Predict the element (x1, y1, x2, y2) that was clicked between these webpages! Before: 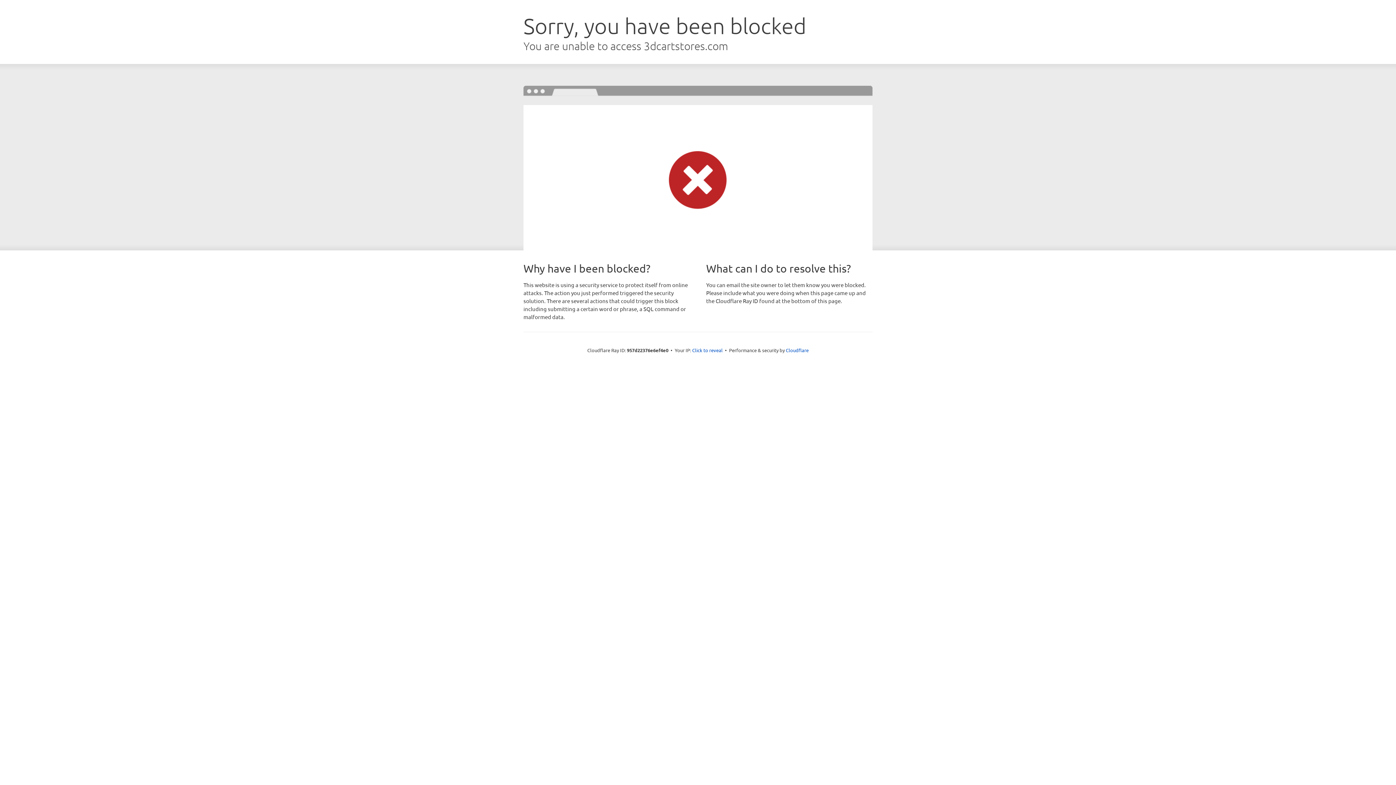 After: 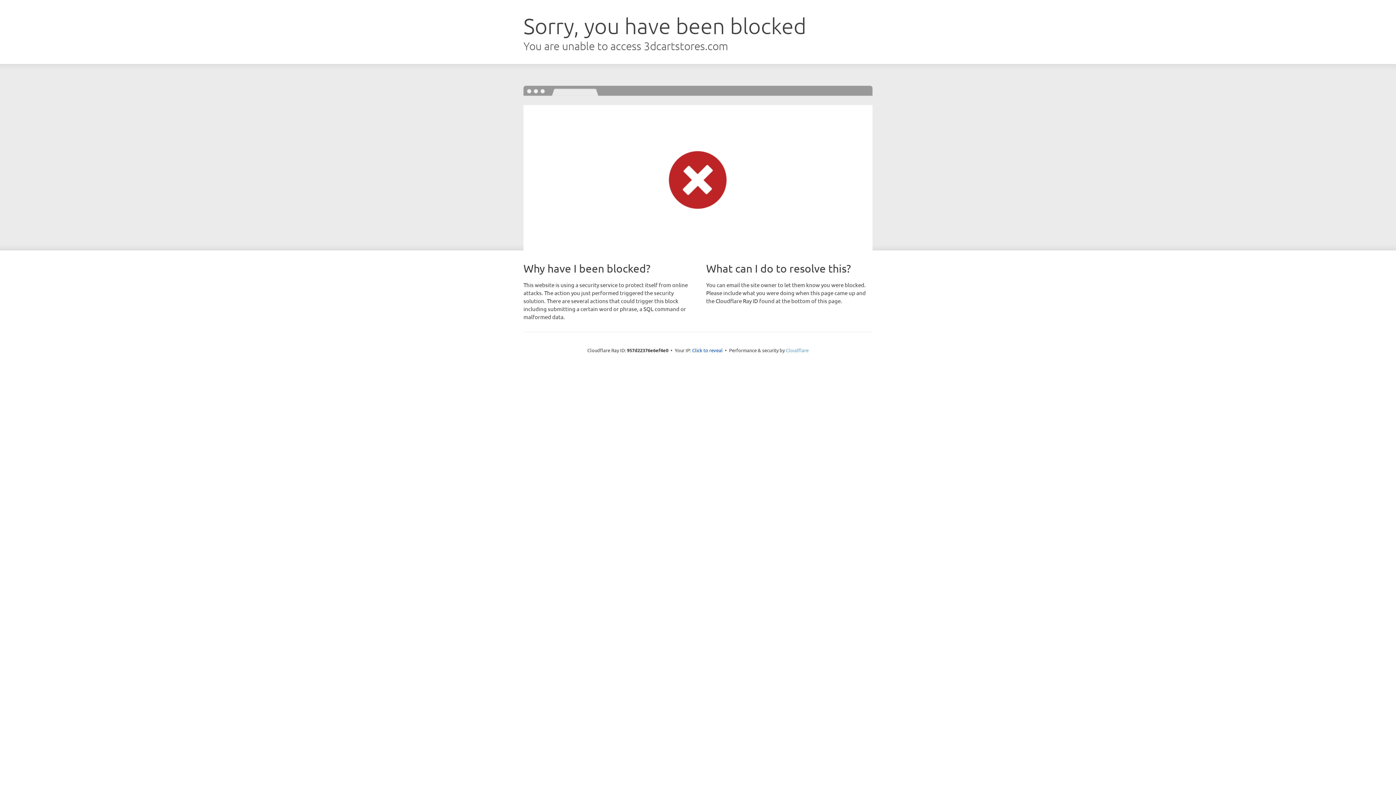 Action: label: Cloudflare bbox: (786, 347, 808, 353)